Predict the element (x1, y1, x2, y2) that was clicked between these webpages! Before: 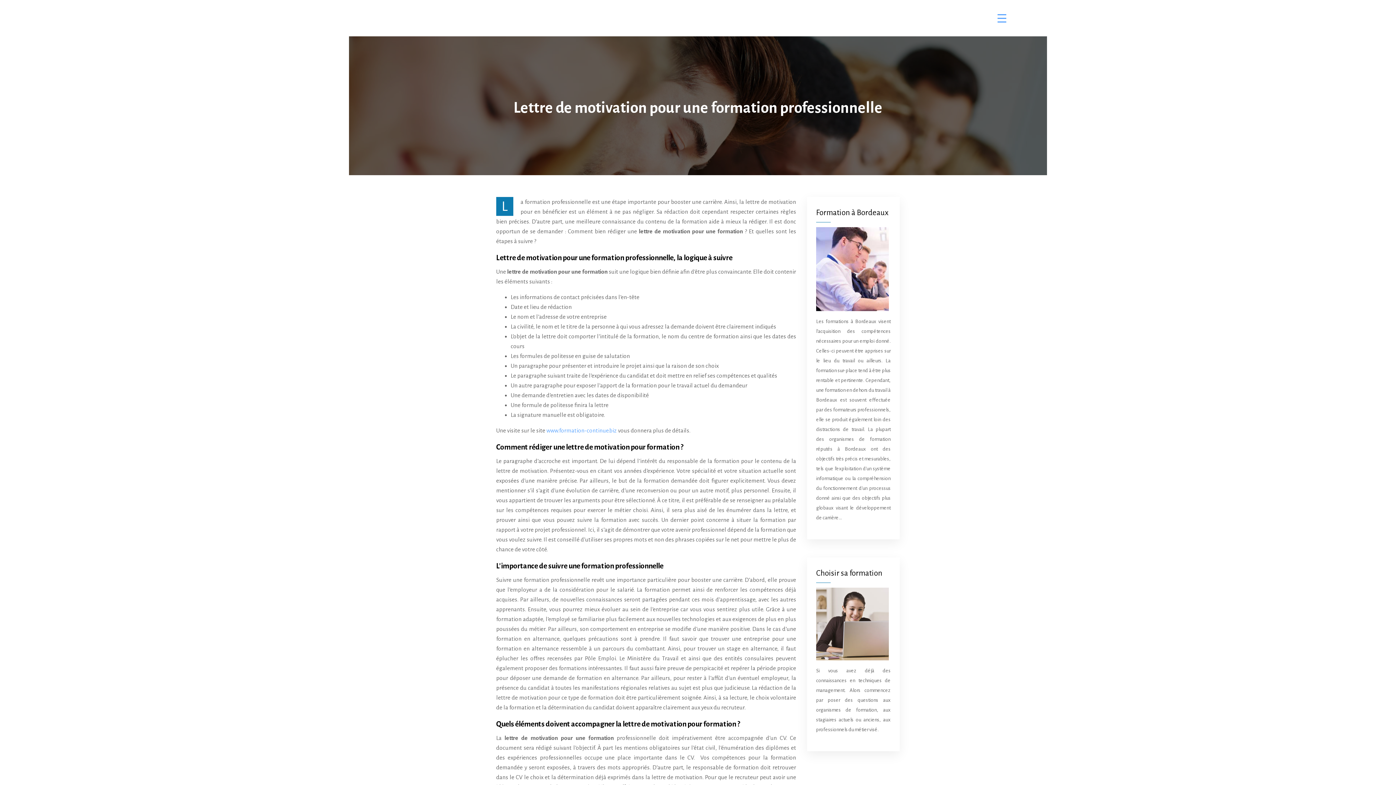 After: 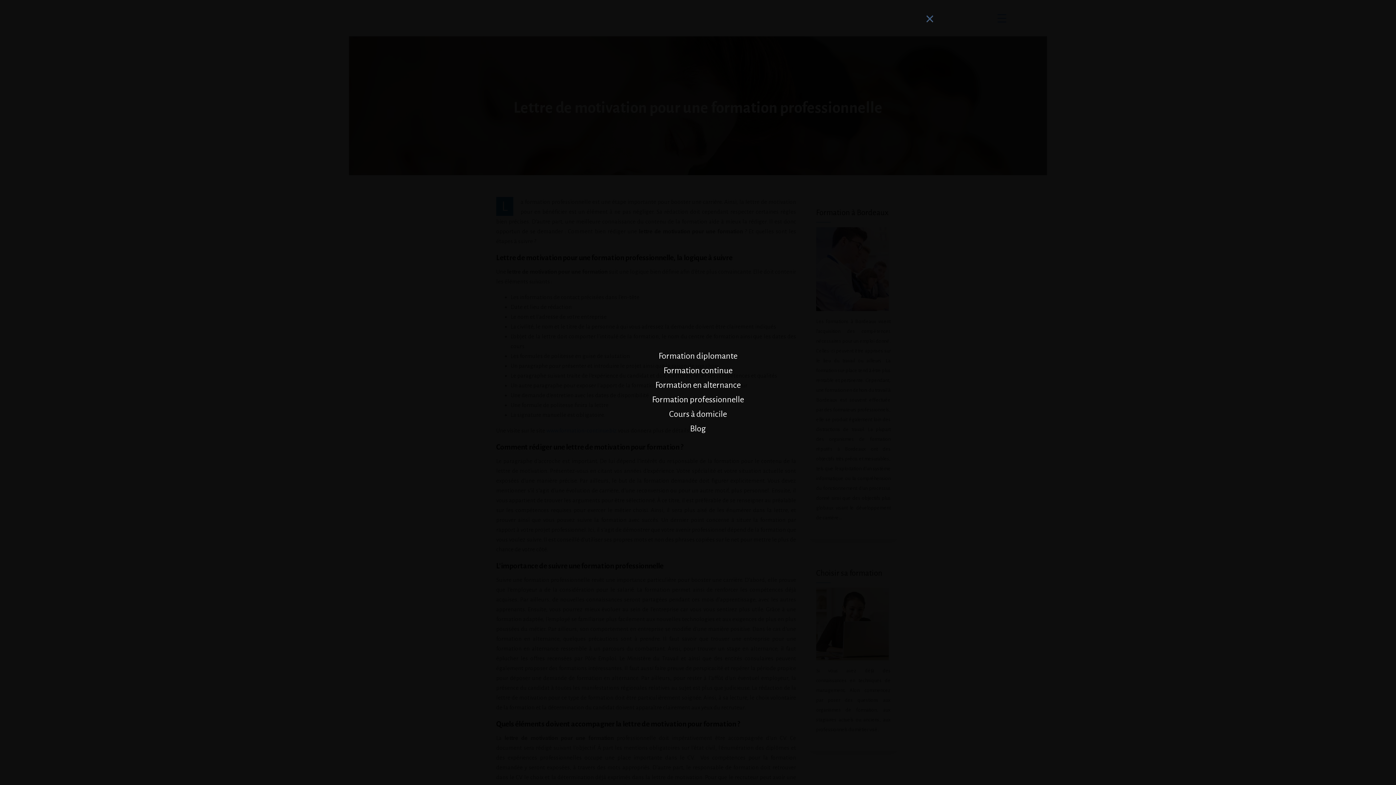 Action: bbox: (992, 11, 1012, 25)